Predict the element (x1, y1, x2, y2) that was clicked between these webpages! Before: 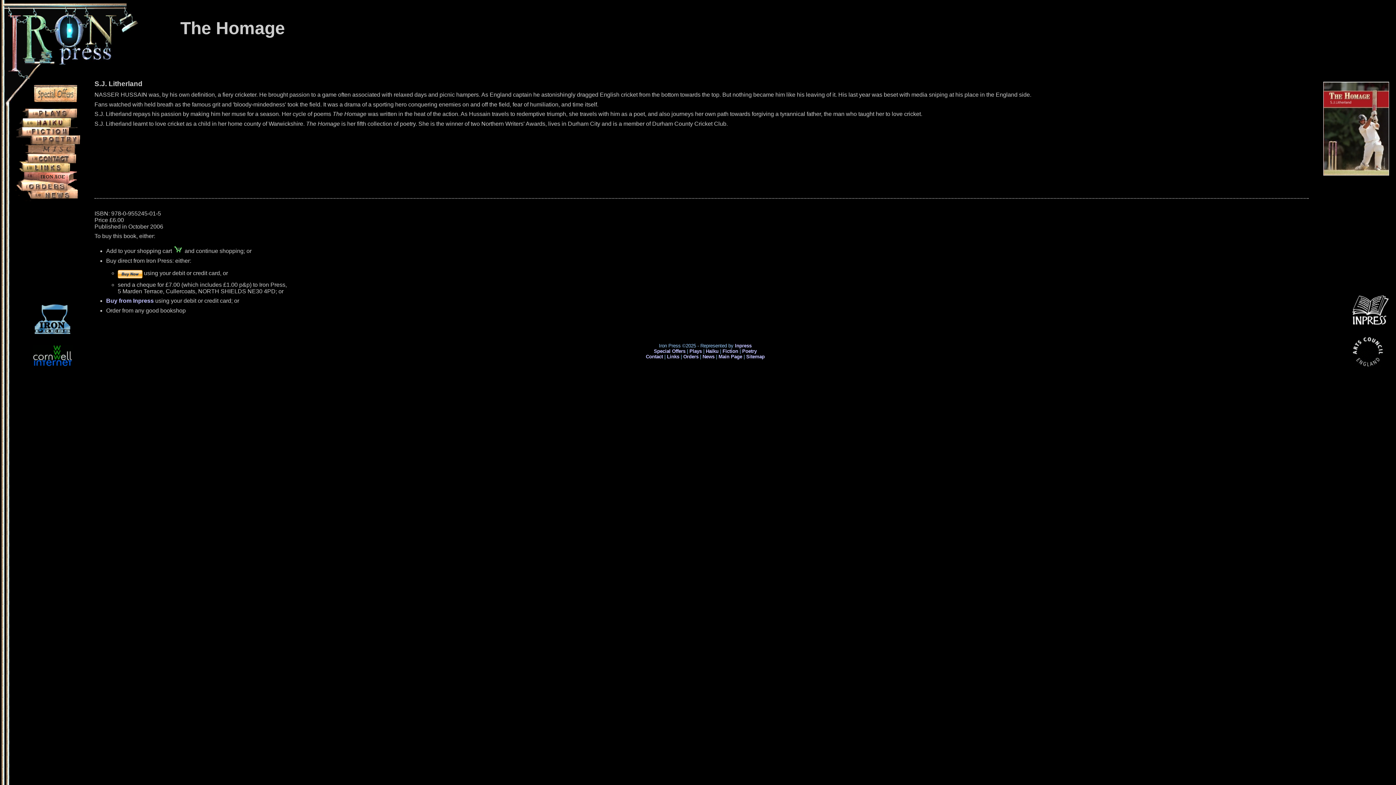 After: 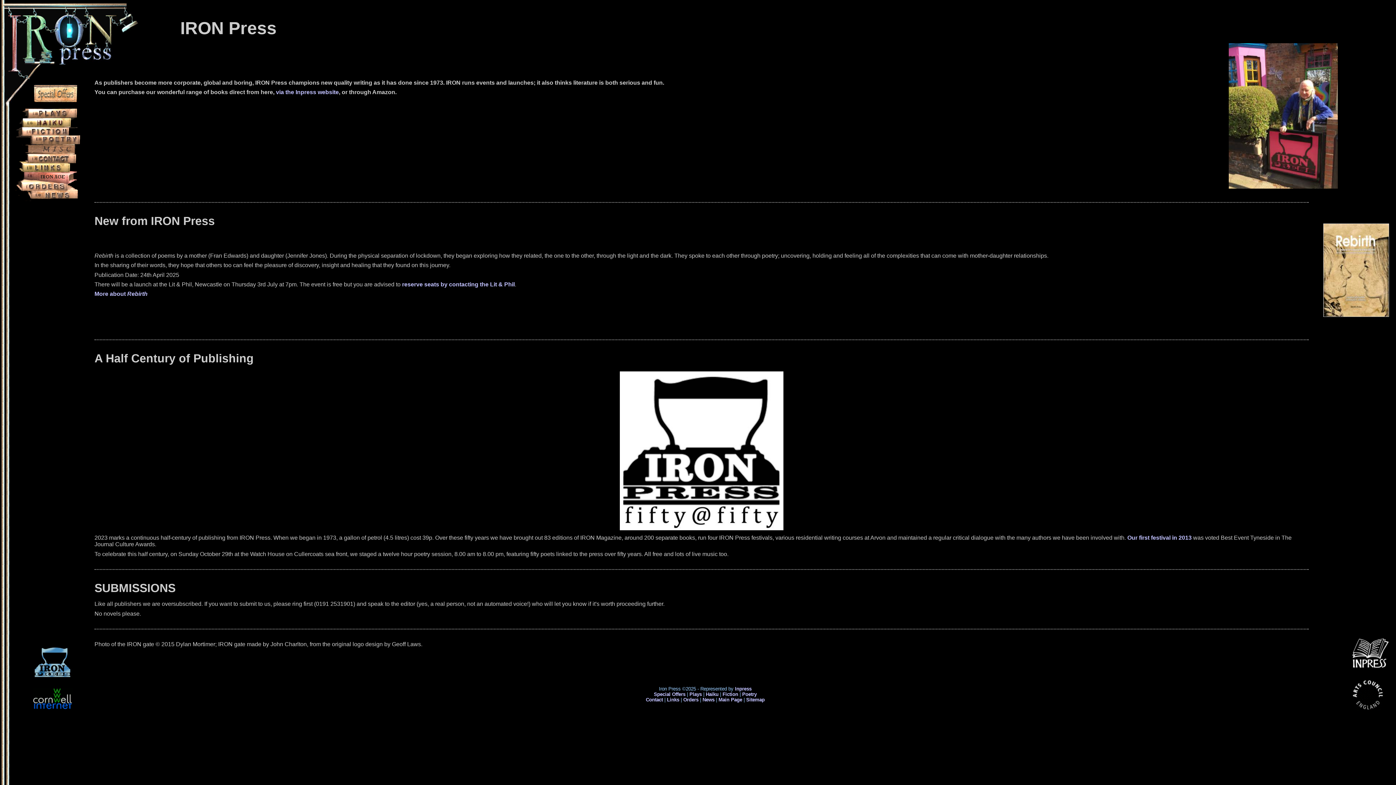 Action: bbox: (1, 73, 138, 80)